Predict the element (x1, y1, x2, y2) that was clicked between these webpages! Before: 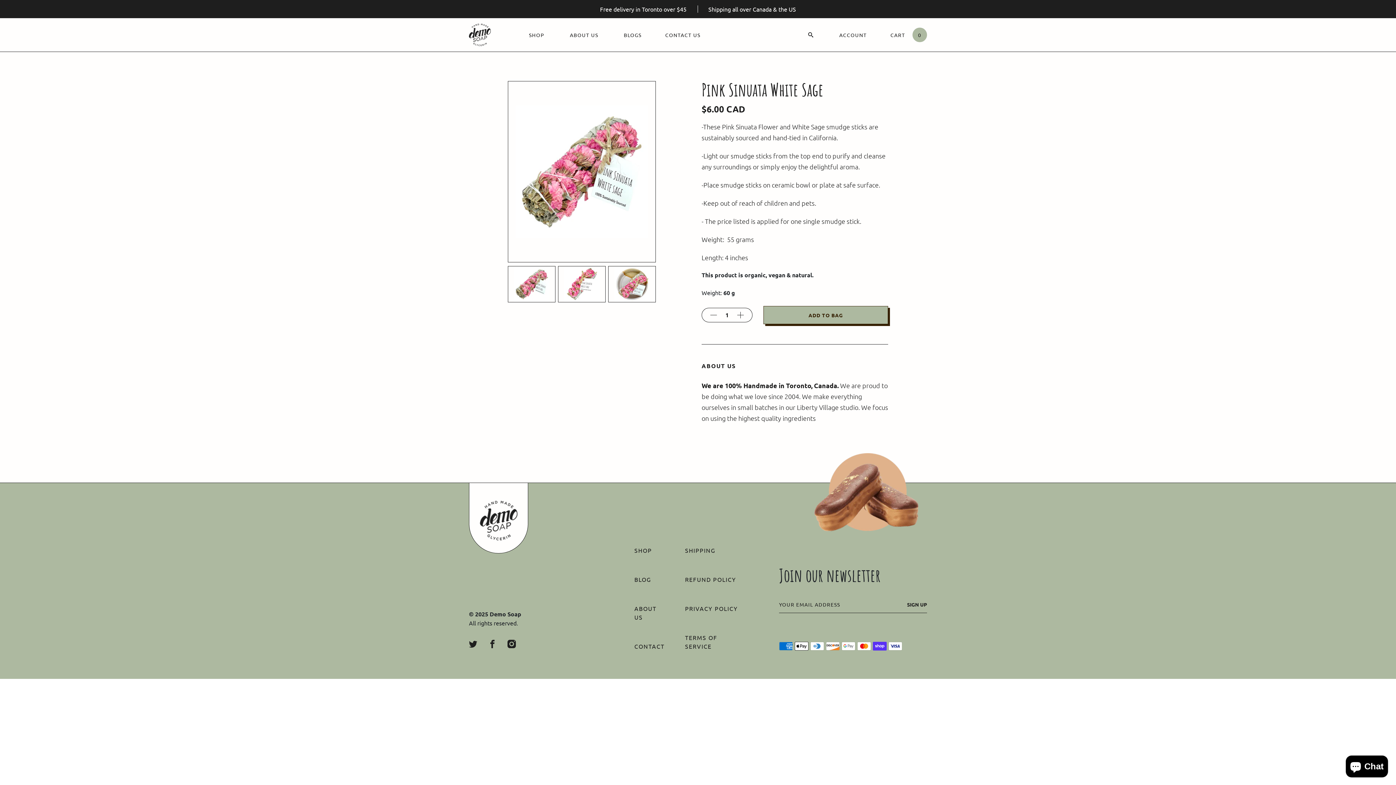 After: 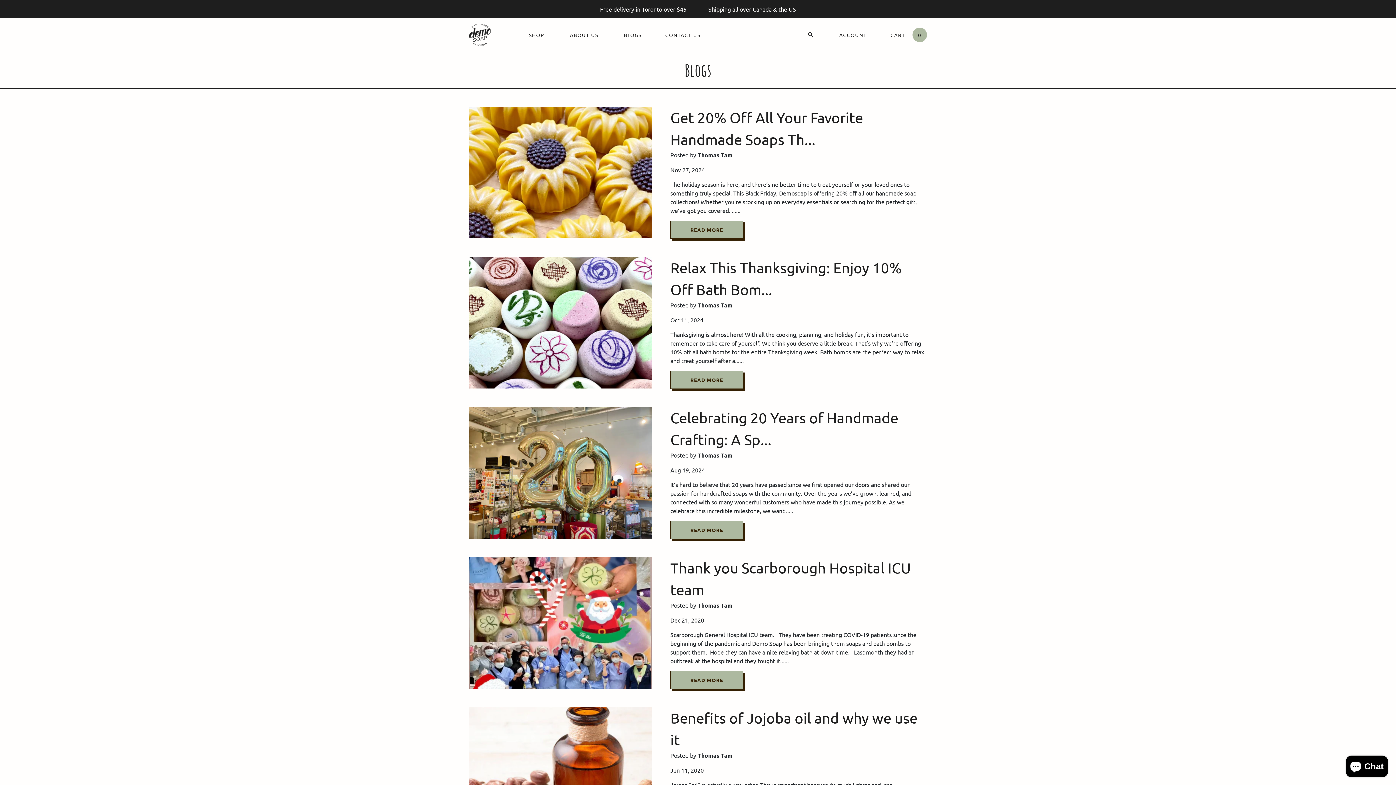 Action: label: BLOGS bbox: (622, 18, 643, 51)